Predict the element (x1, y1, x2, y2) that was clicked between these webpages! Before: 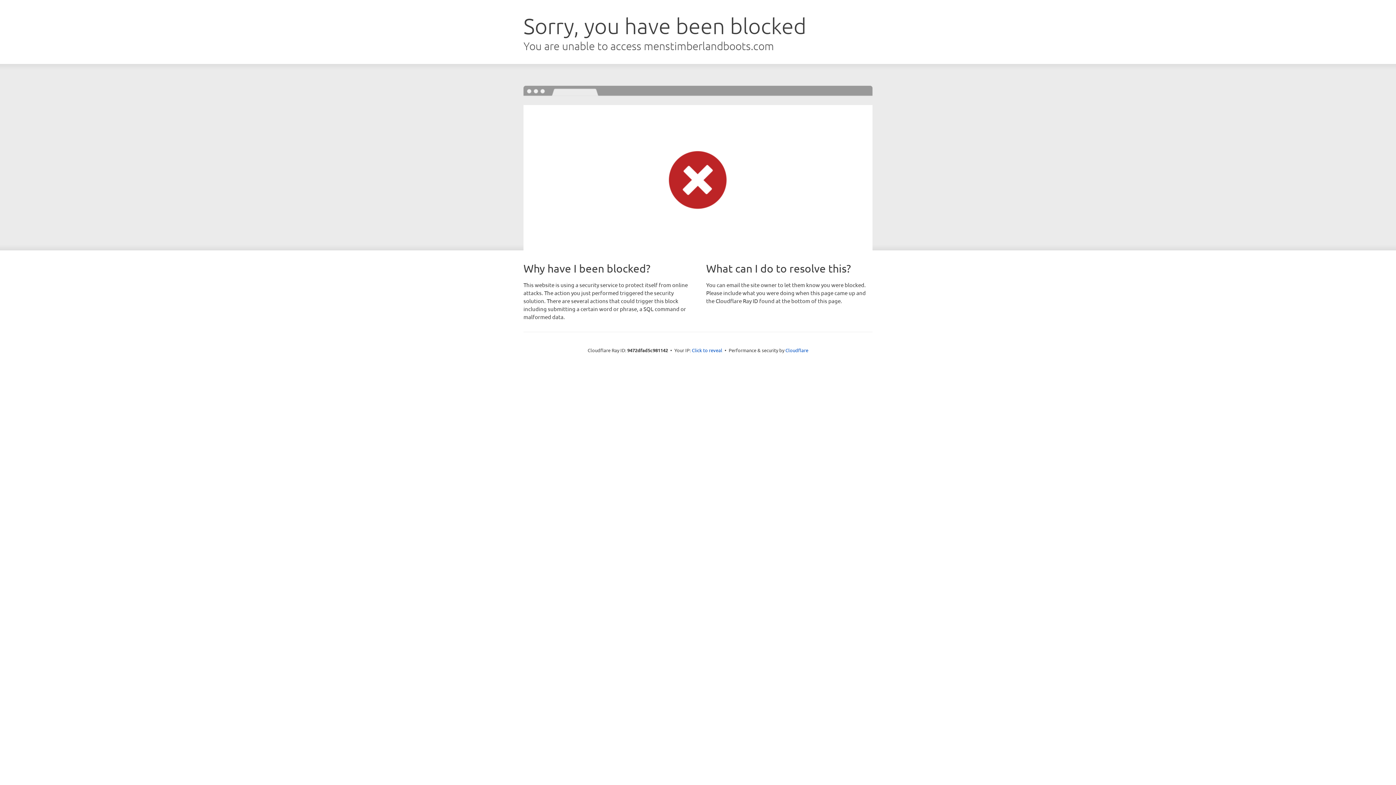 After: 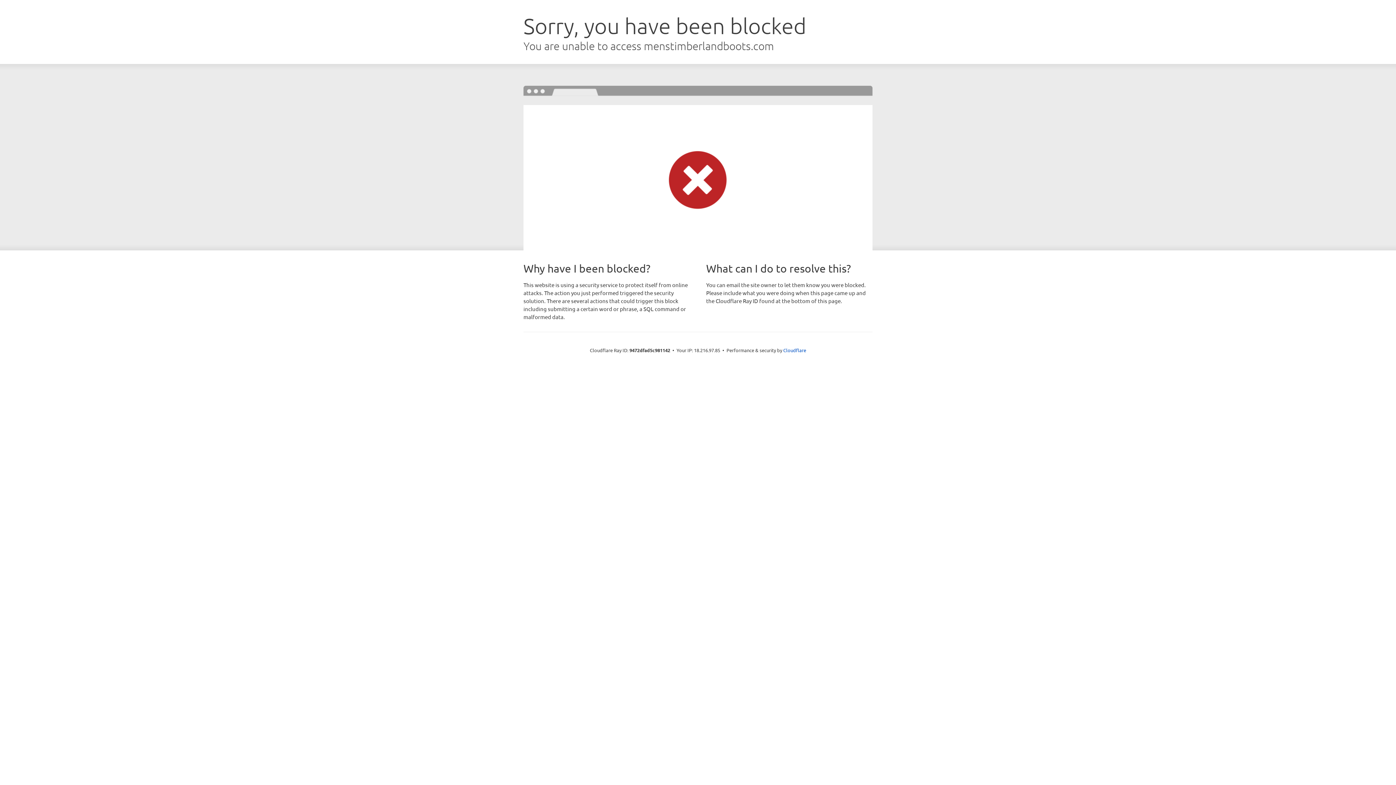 Action: bbox: (692, 346, 722, 353) label: Click to reveal